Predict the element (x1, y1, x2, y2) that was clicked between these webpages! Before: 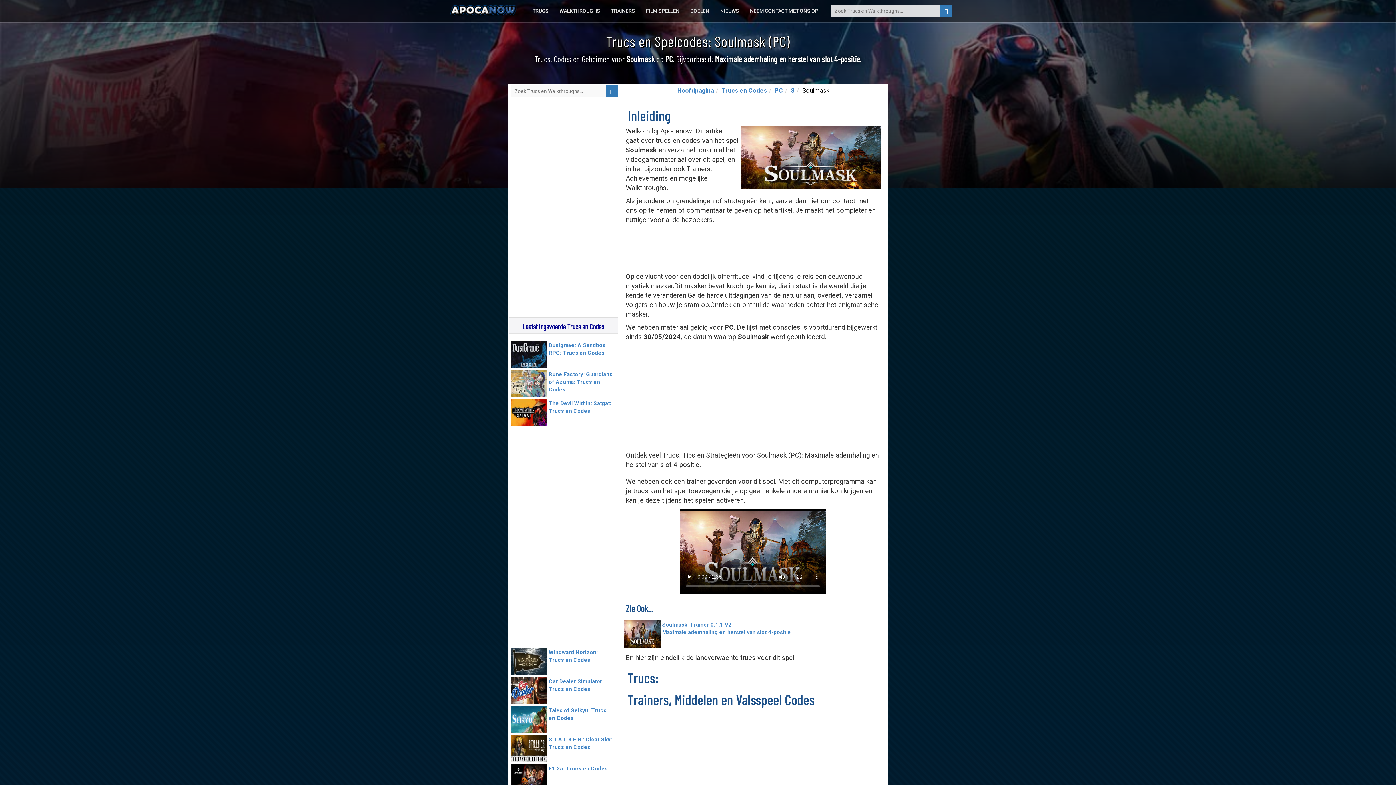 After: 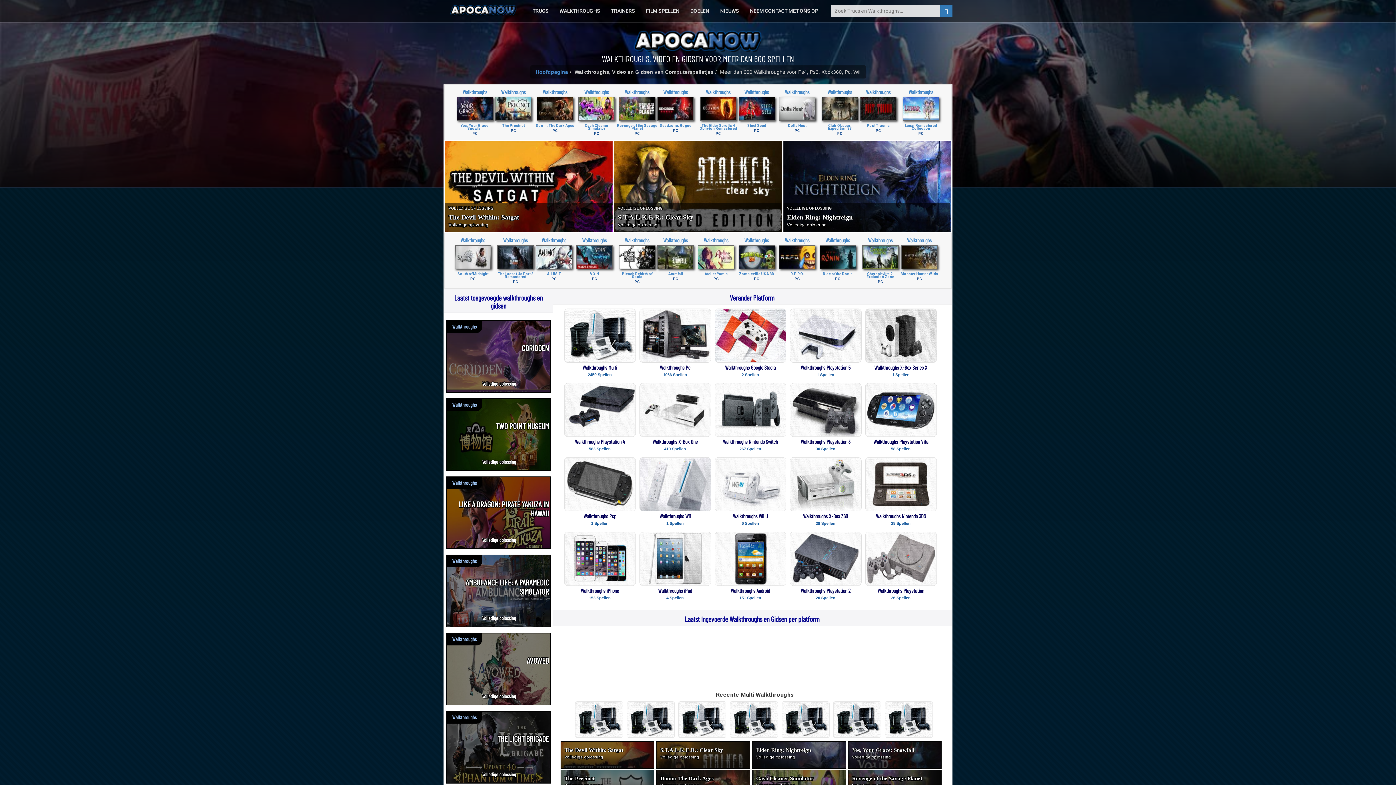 Action: label: WALKTHROUGHS bbox: (559, 8, 600, 13)